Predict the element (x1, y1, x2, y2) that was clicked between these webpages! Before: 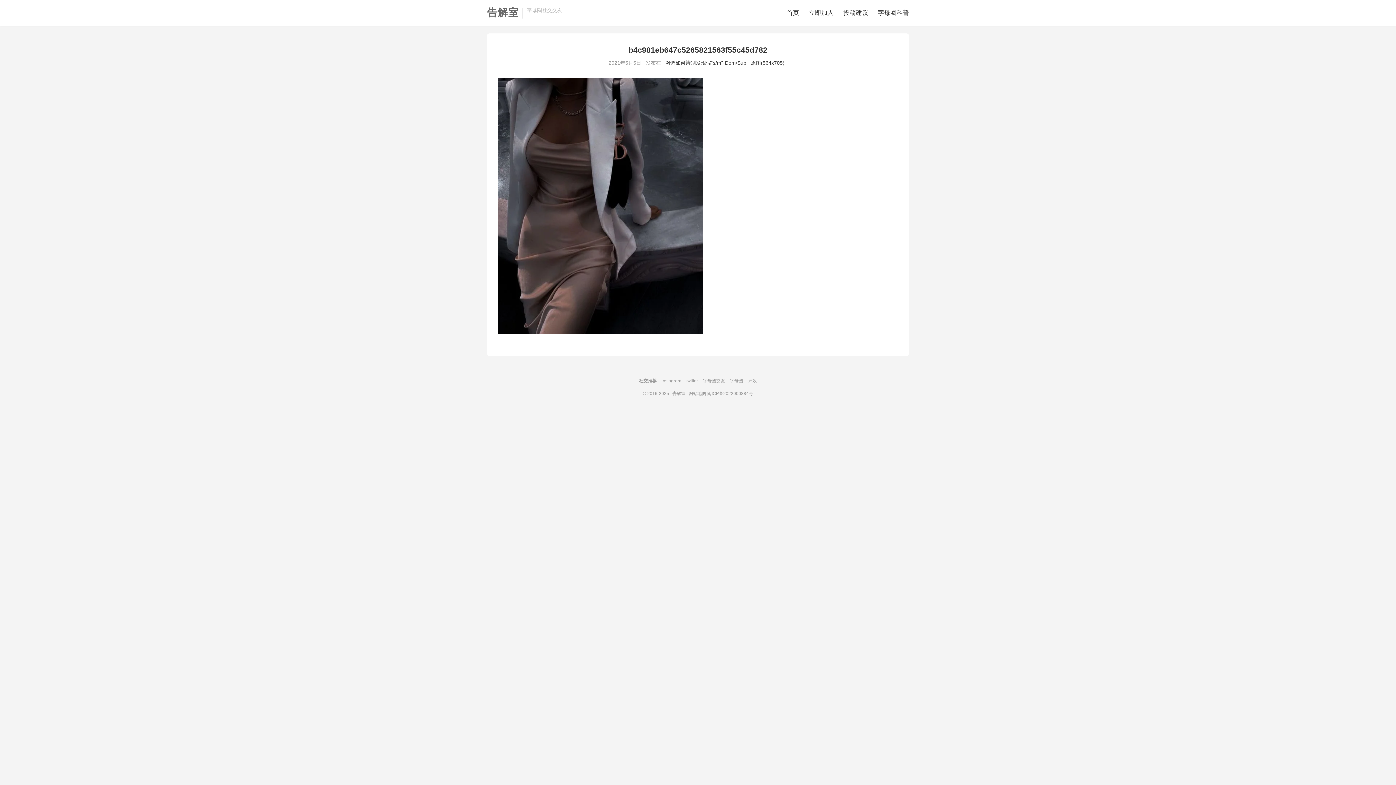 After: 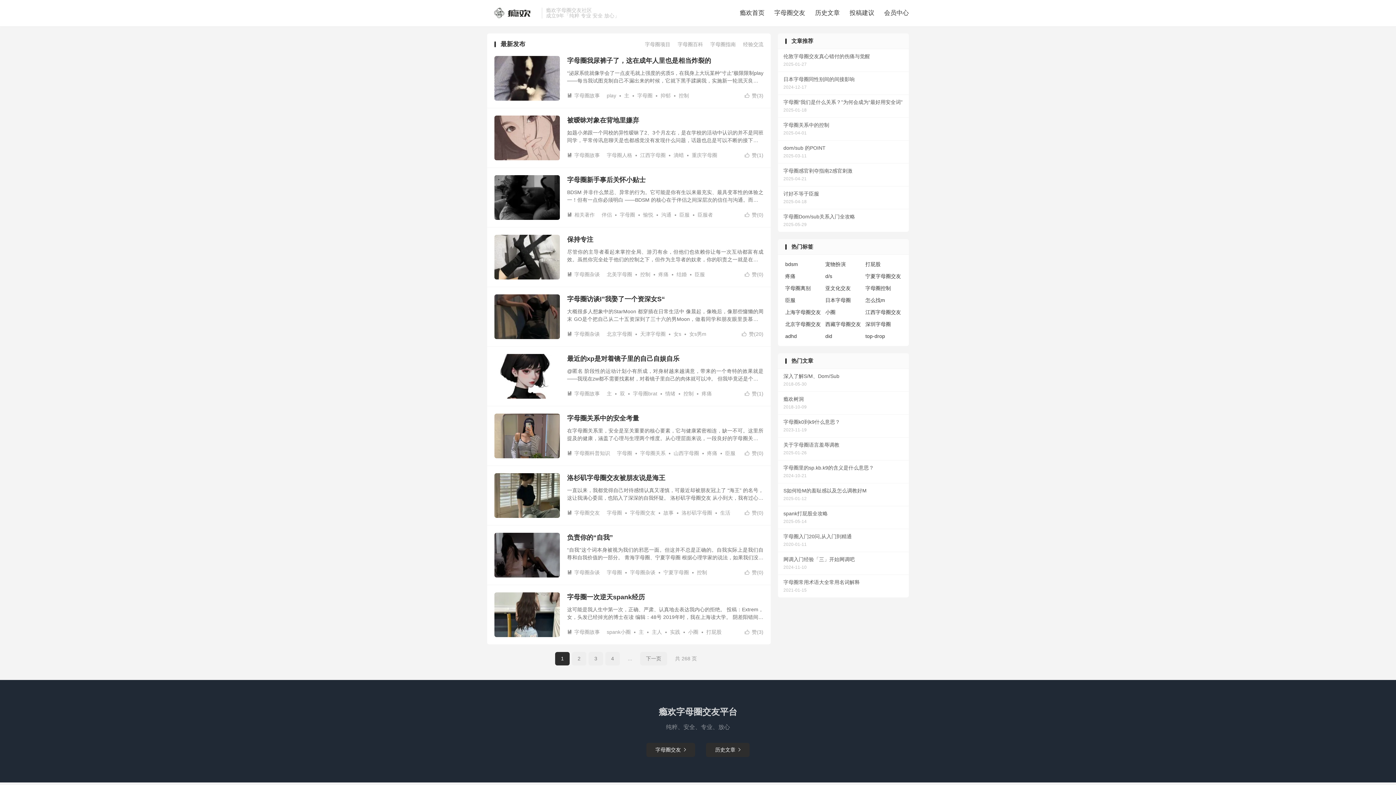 Action: label: 字母圈交友 bbox: (703, 378, 725, 383)